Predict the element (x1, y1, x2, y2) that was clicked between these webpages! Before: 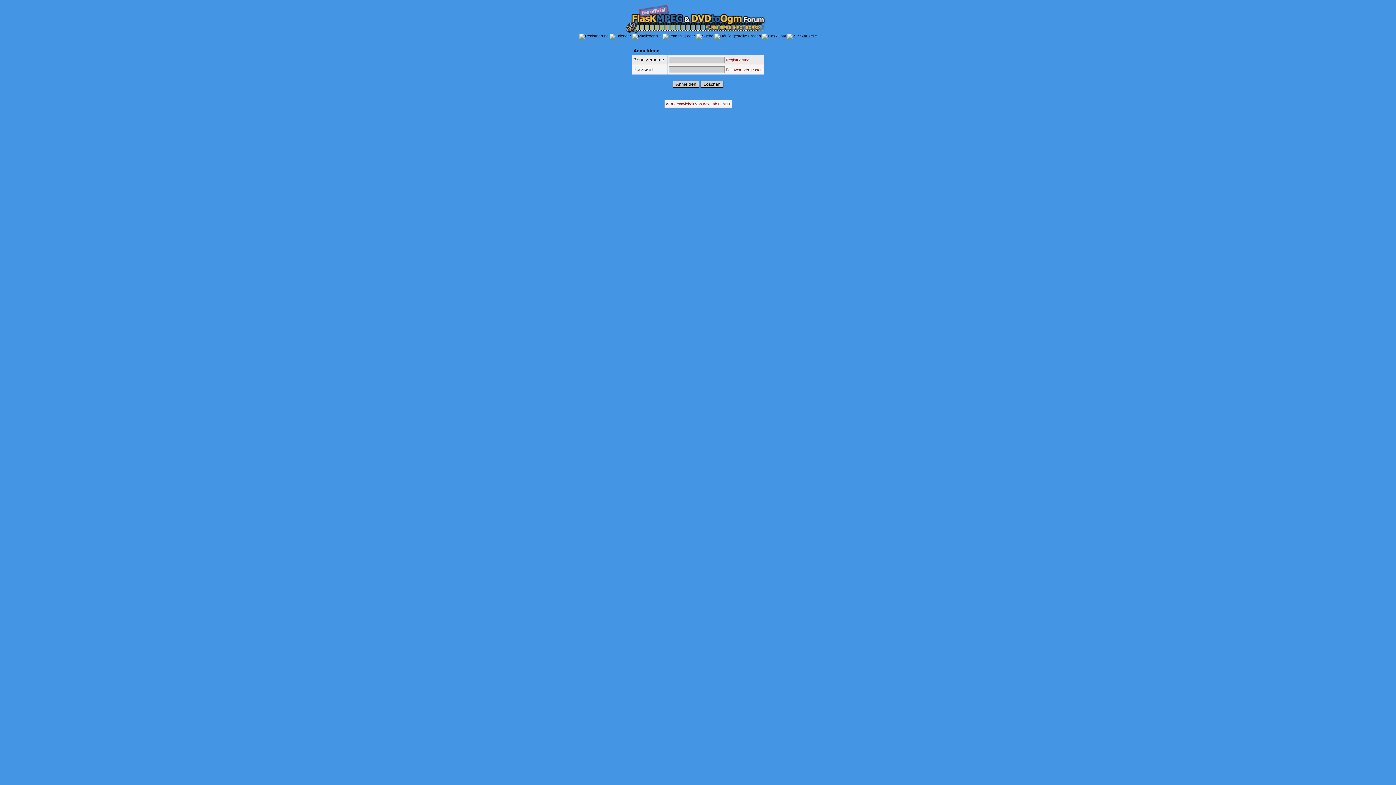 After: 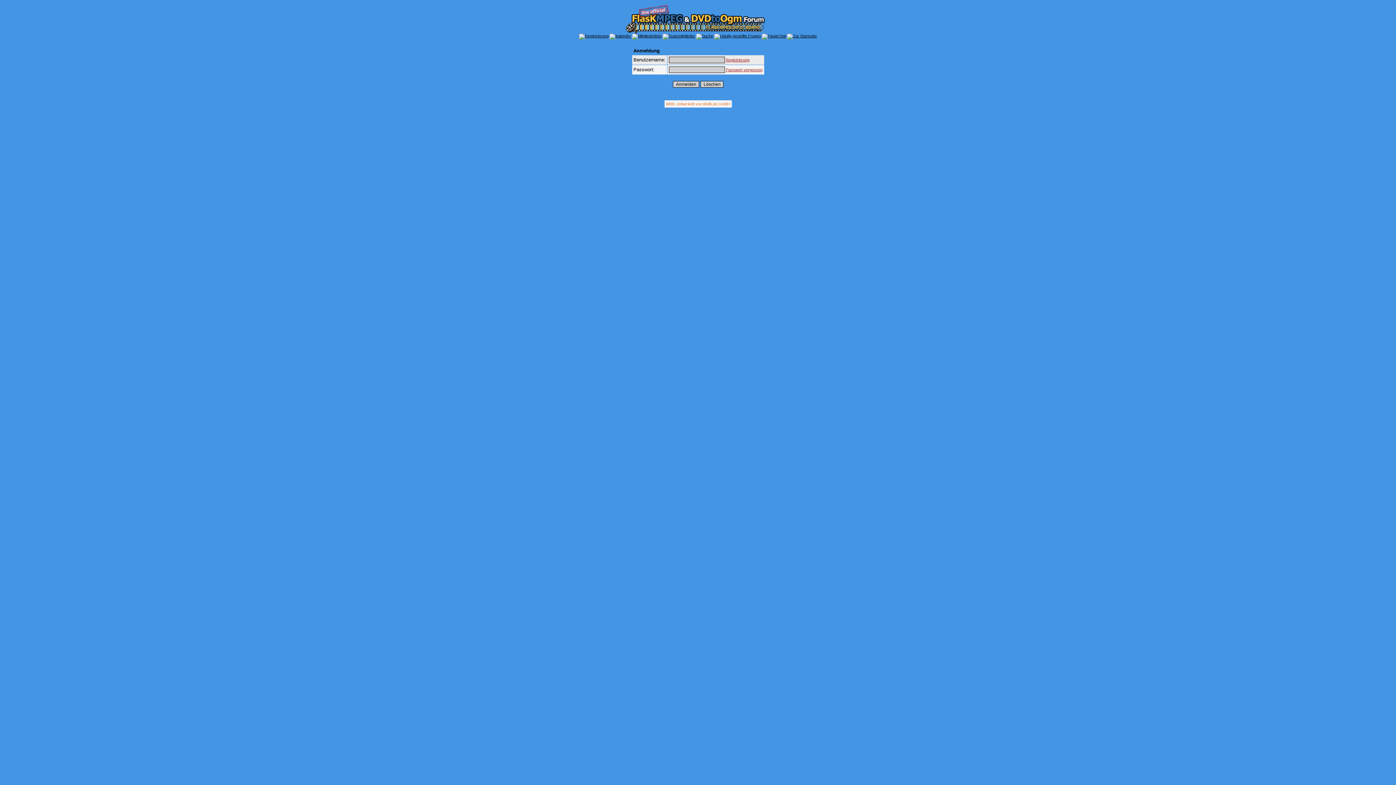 Action: bbox: (666, 101, 730, 106) label: WBB, entwickelt von WoltLab GmBH